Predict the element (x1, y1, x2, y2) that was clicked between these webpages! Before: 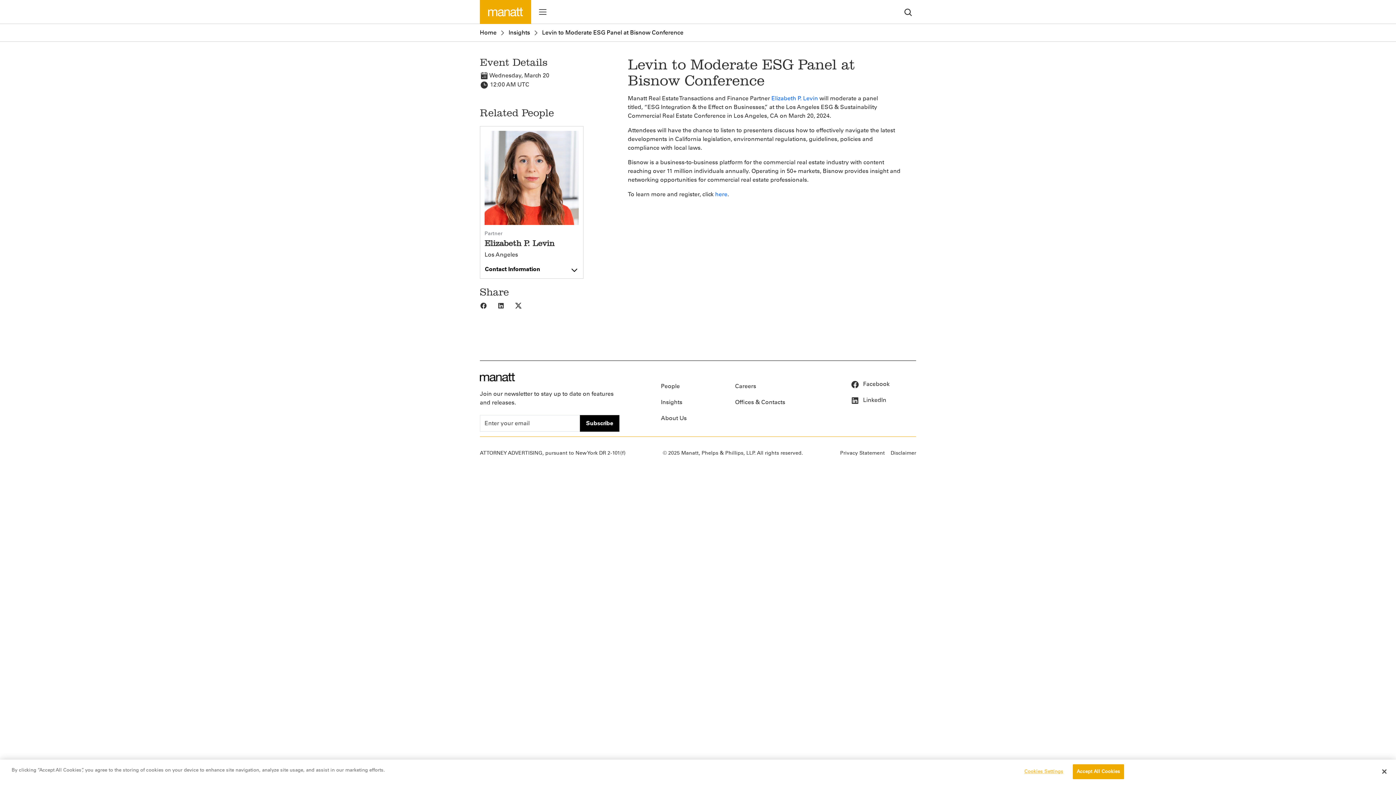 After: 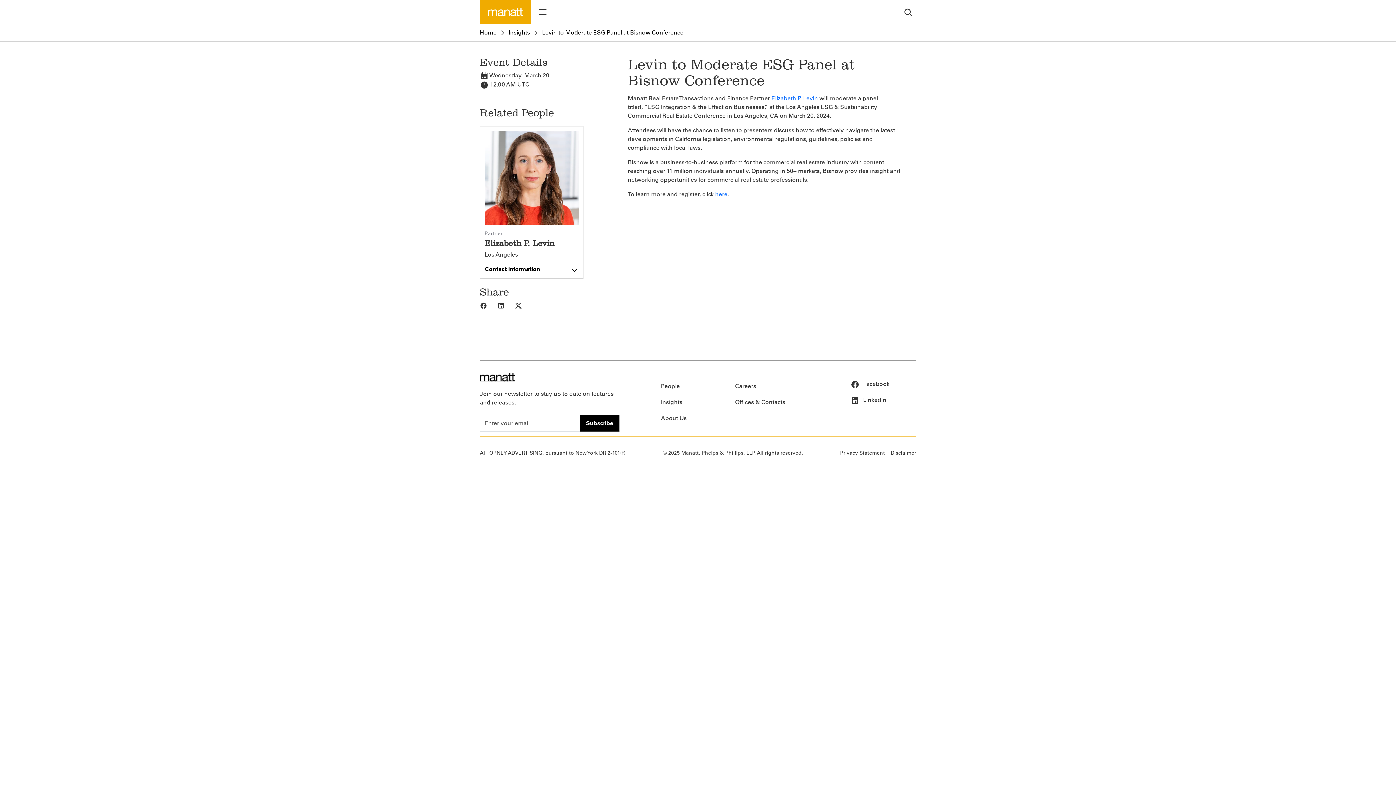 Action: bbox: (1376, 764, 1392, 780) label: Close